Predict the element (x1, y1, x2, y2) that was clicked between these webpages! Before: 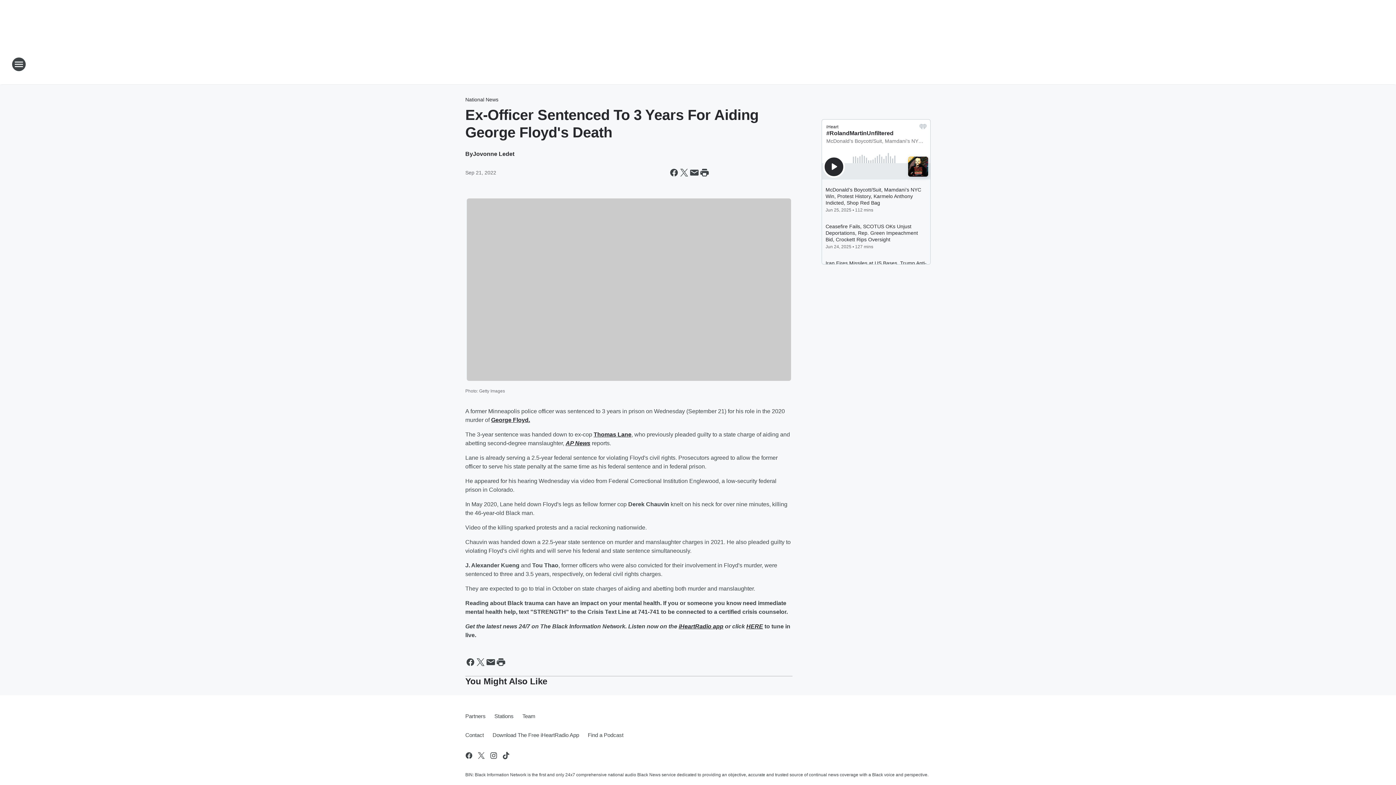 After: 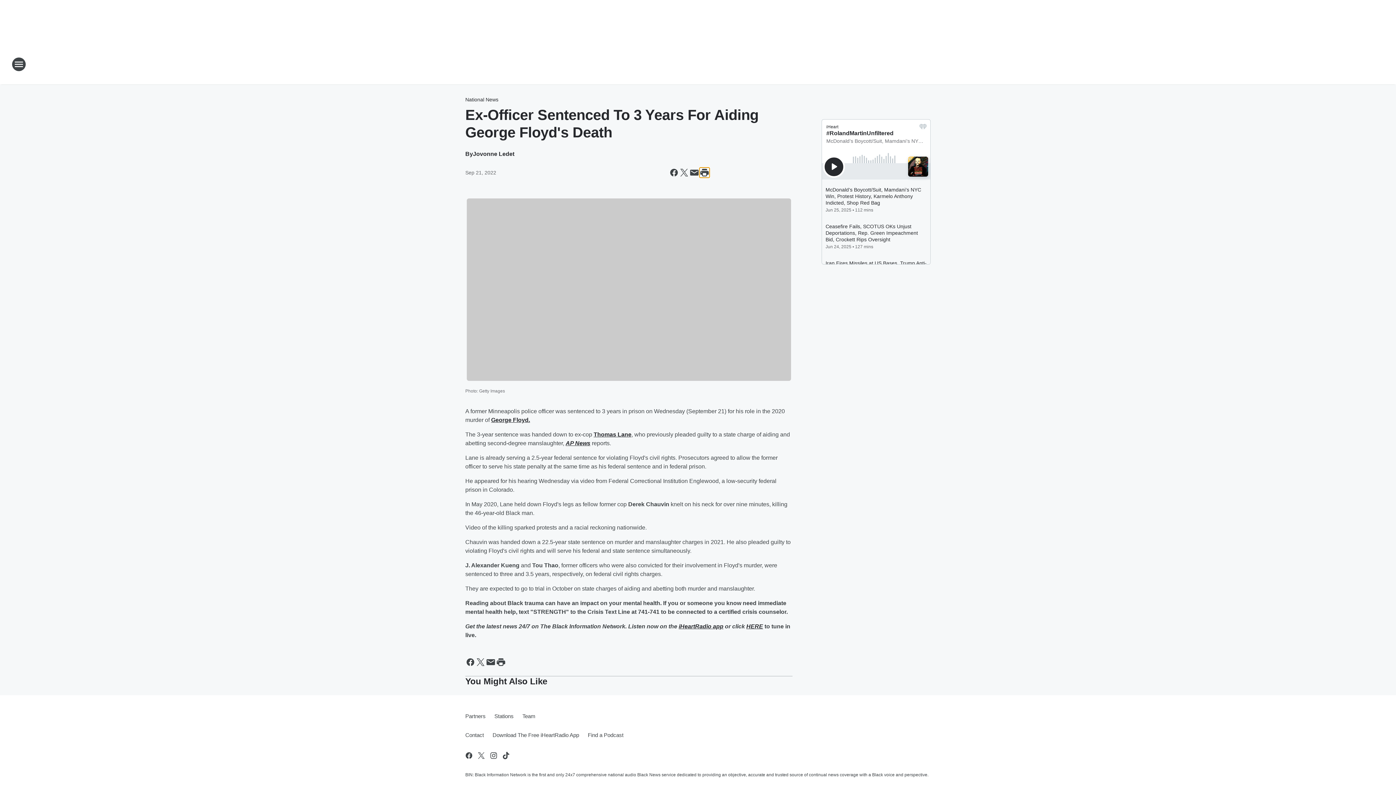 Action: label: Print this page bbox: (699, 167, 709, 177)